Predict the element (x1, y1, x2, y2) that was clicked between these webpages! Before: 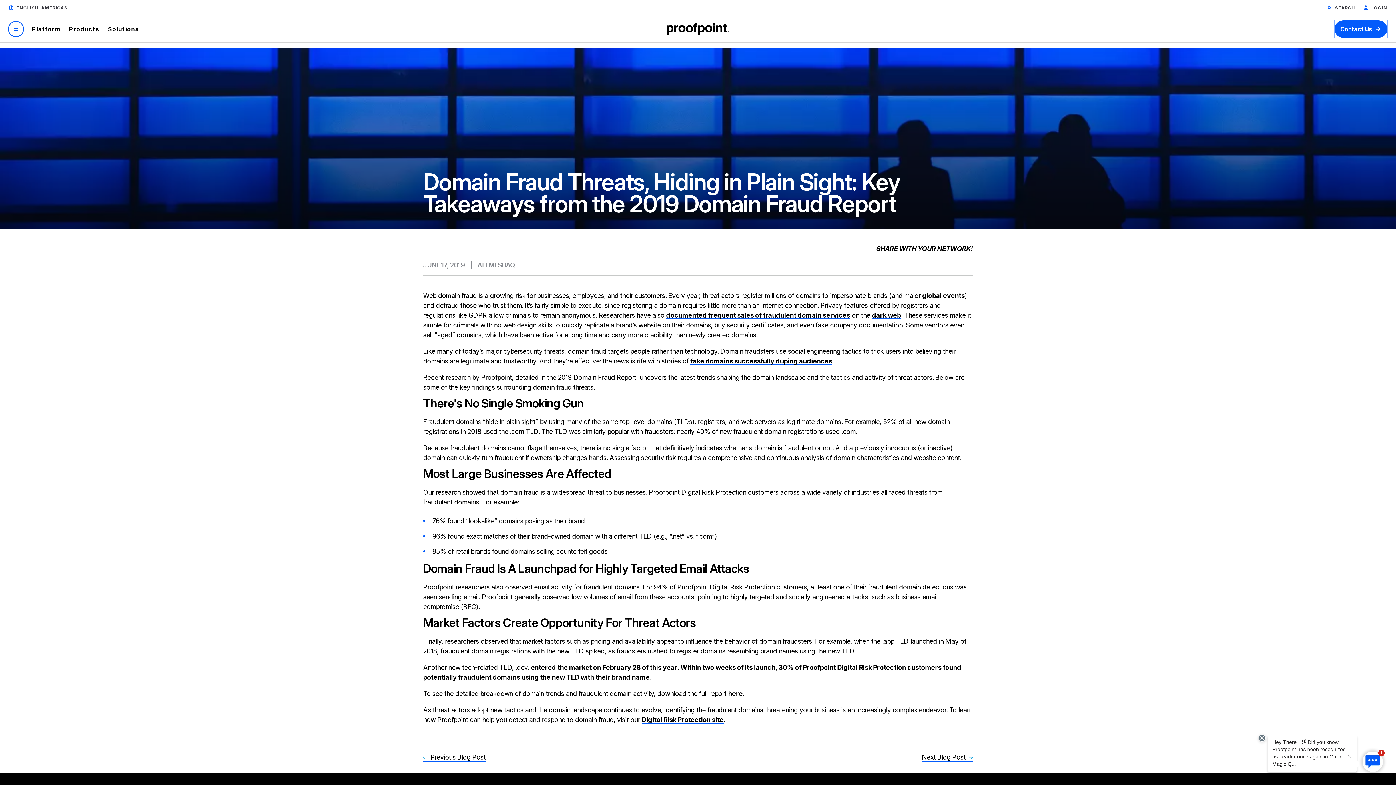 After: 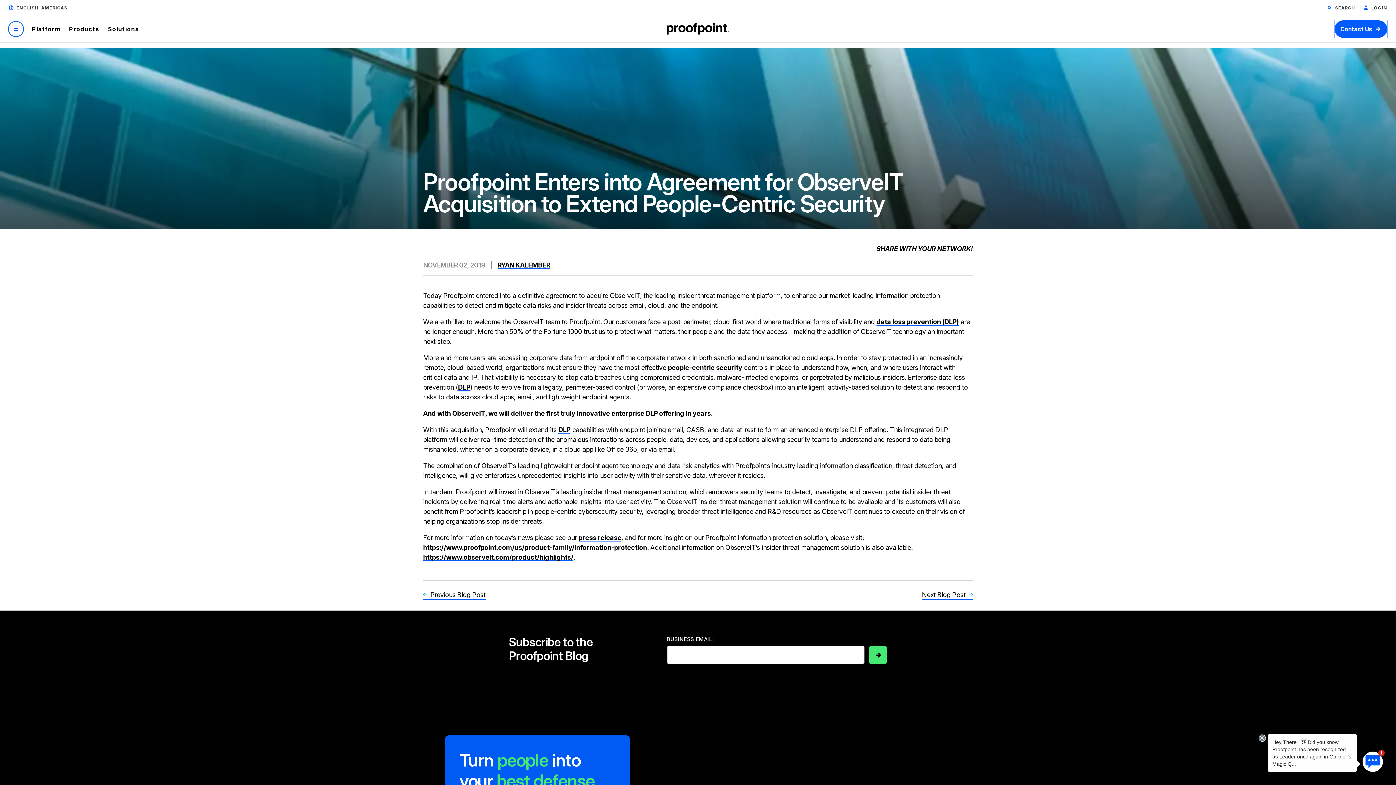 Action: label: Next Blog Post bbox: (922, 752, 973, 762)